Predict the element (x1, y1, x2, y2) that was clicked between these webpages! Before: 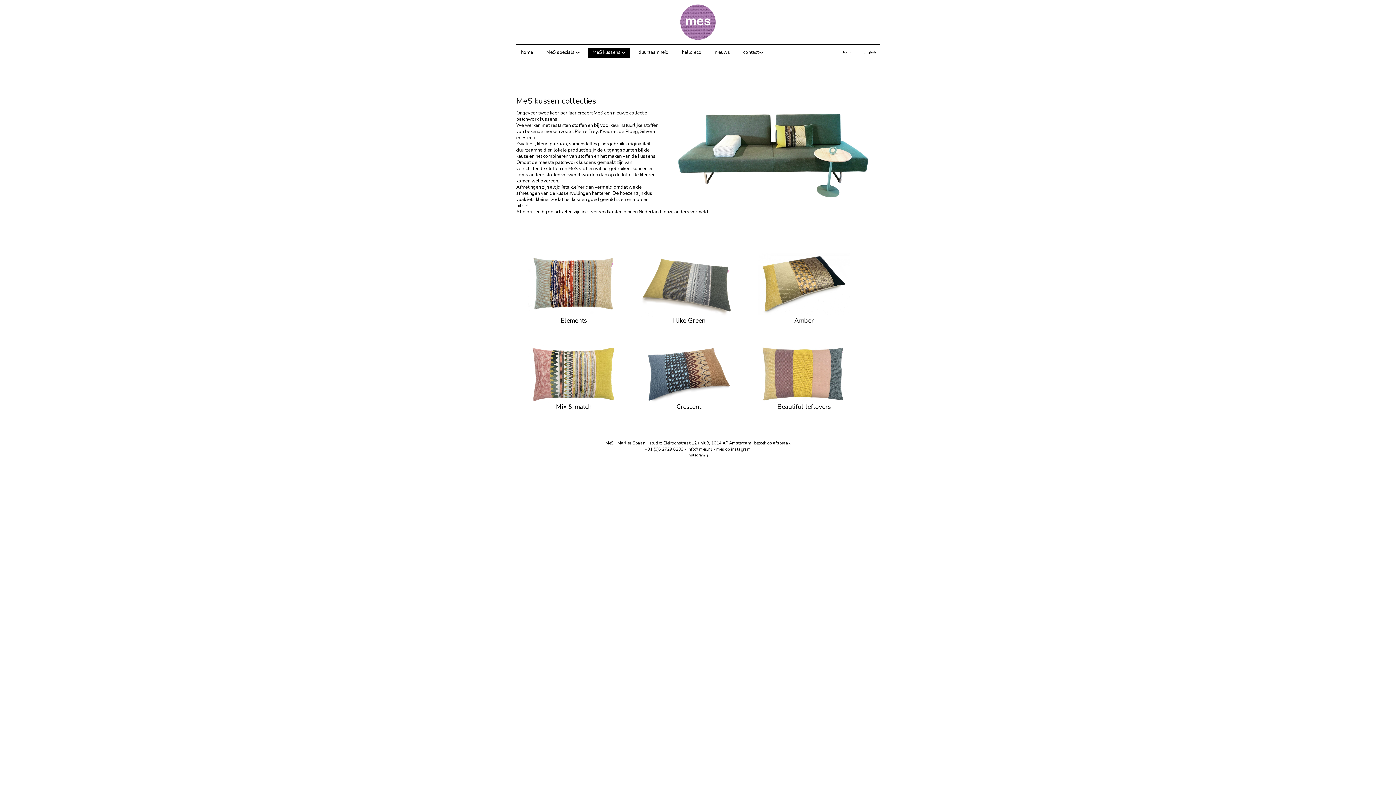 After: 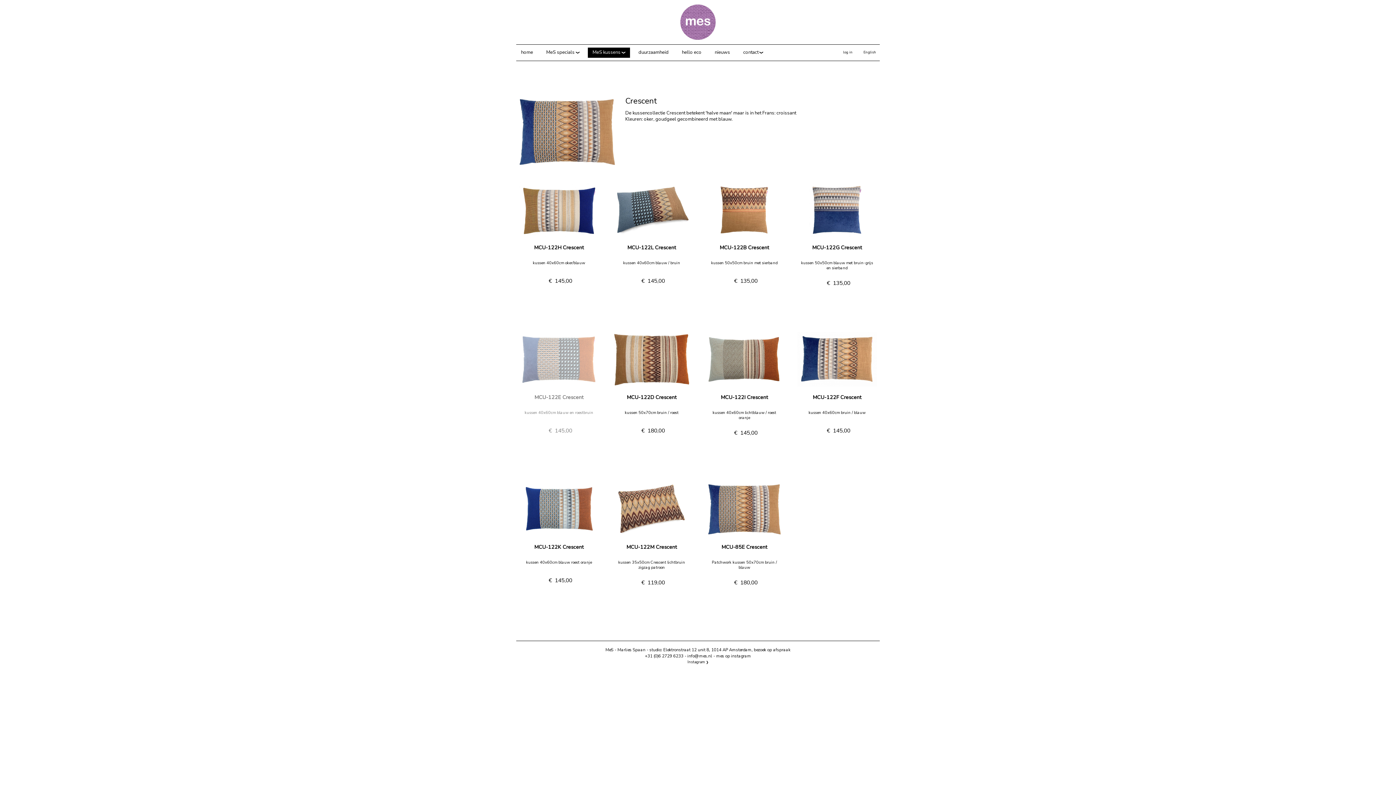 Action: label: Crescent bbox: (631, 336, 746, 428)